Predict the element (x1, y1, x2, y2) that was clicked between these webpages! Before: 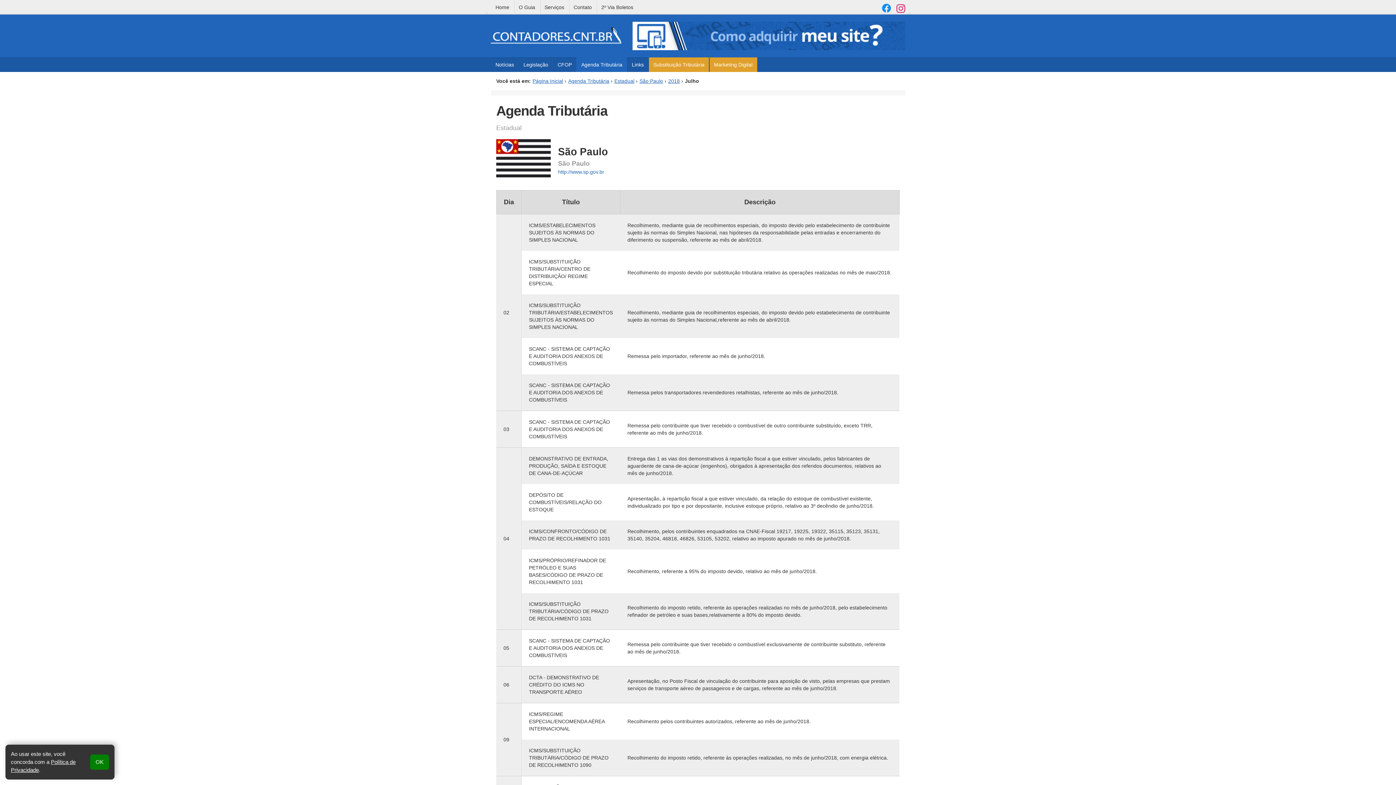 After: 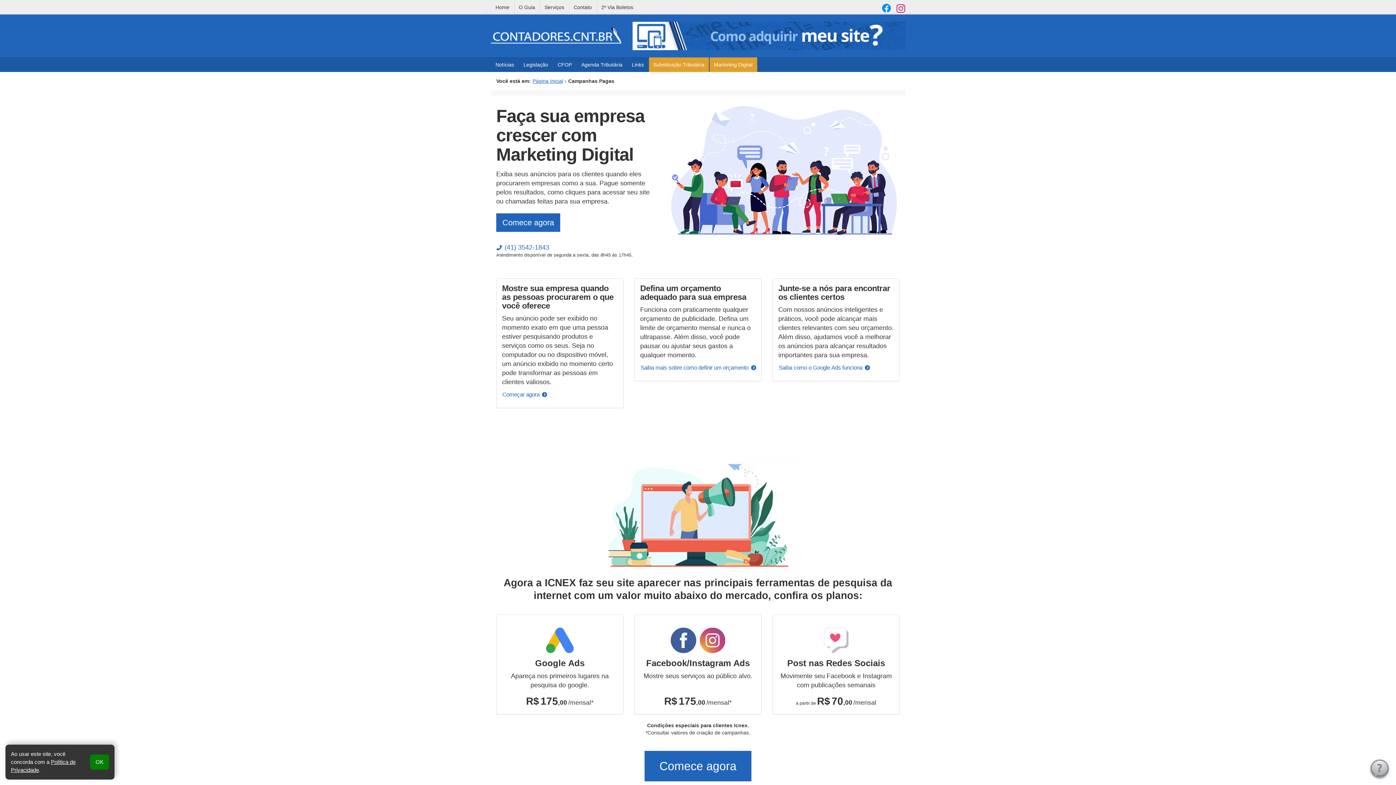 Action: label: Marketing Digital bbox: (709, 57, 757, 71)